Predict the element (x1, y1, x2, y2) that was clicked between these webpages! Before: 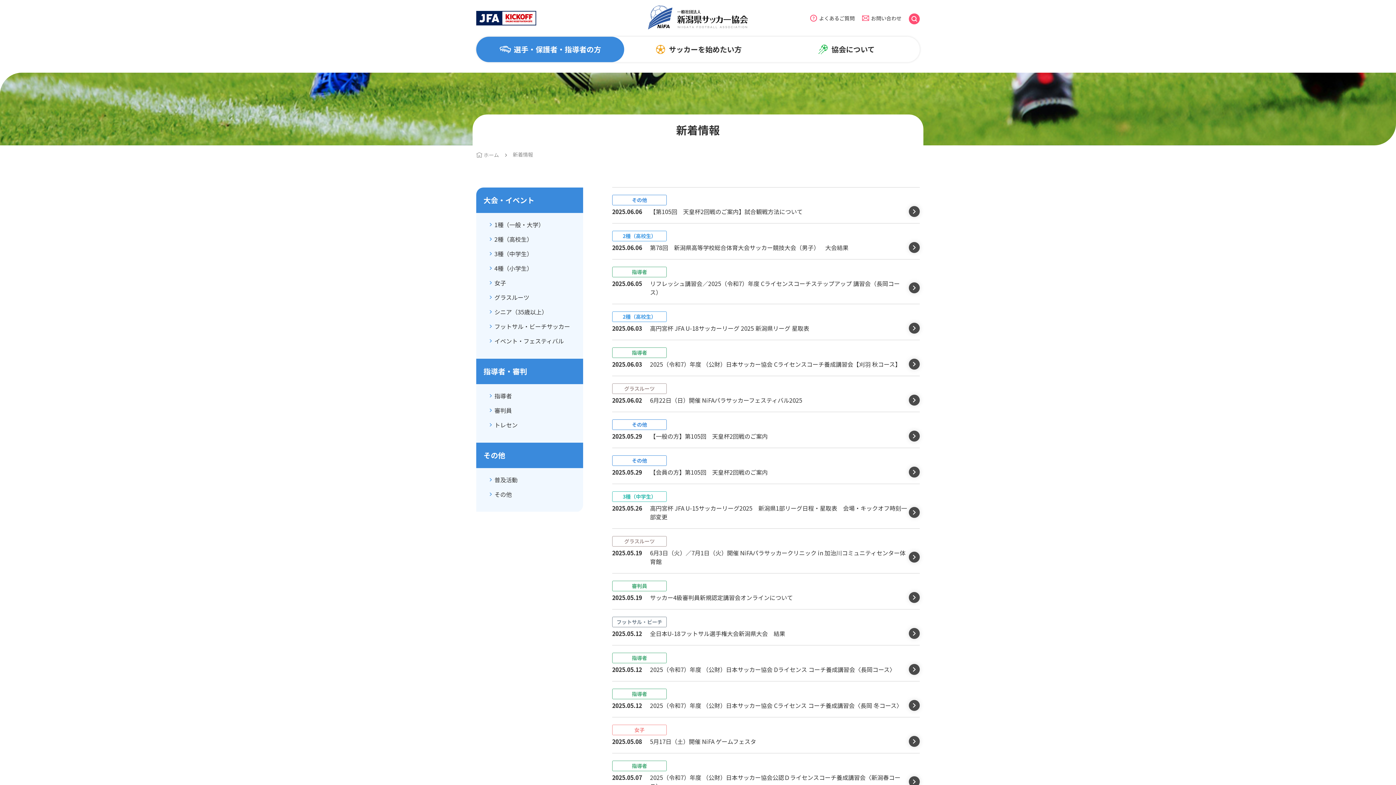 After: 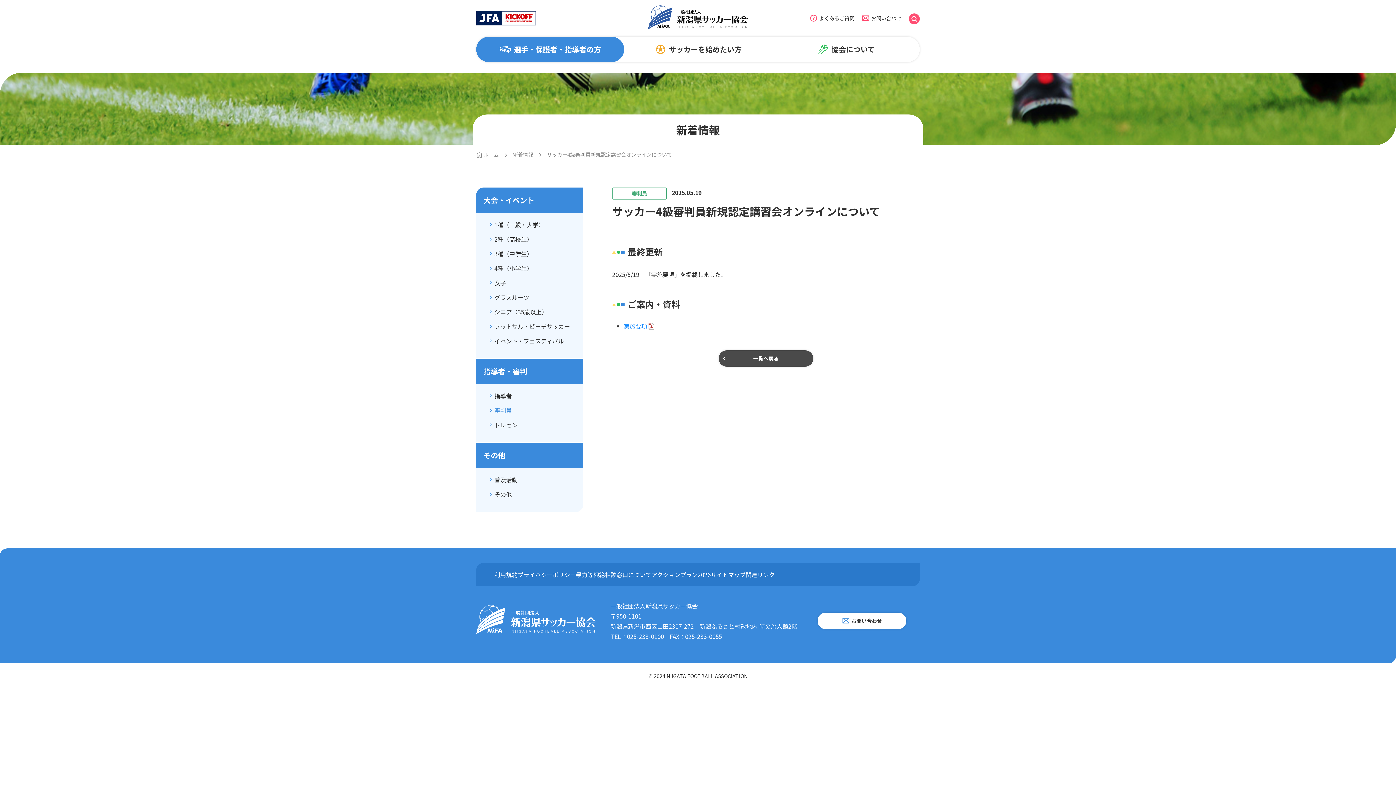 Action: label: 審判員
2025.05.19

サッカー4級審判員新規認定講習会オンラインについて bbox: (612, 573, 920, 609)